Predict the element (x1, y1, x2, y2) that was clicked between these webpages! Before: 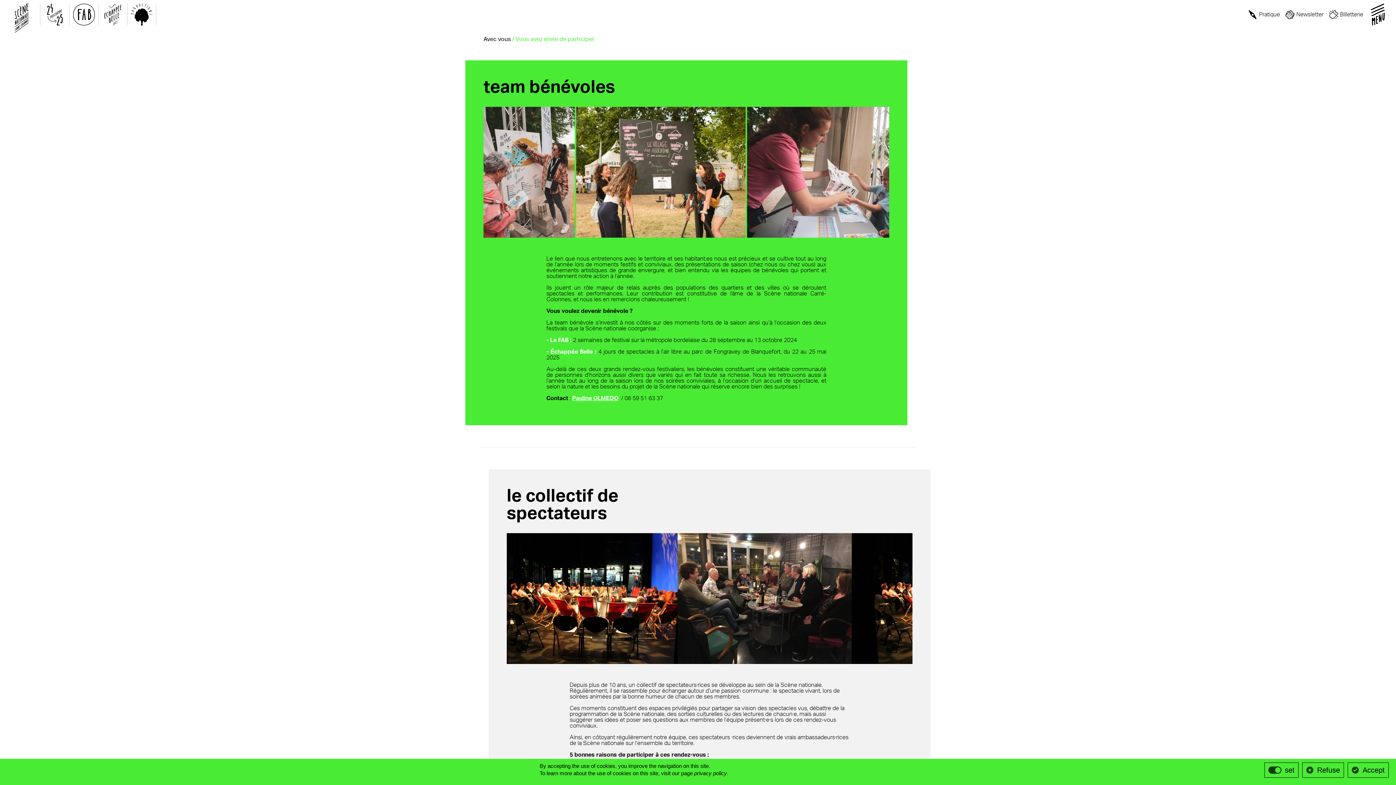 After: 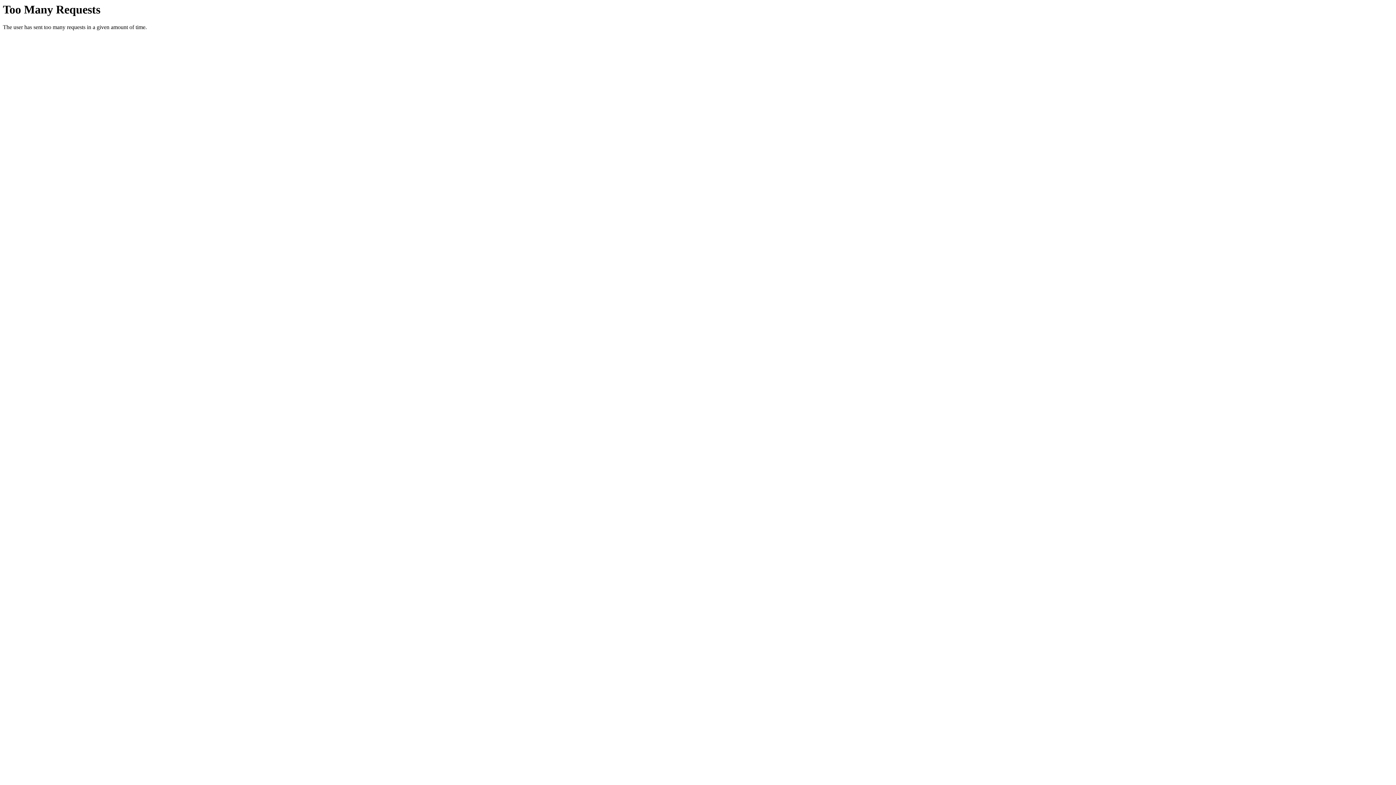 Action: bbox: (546, 337, 571, 343) label: - Le FAB :